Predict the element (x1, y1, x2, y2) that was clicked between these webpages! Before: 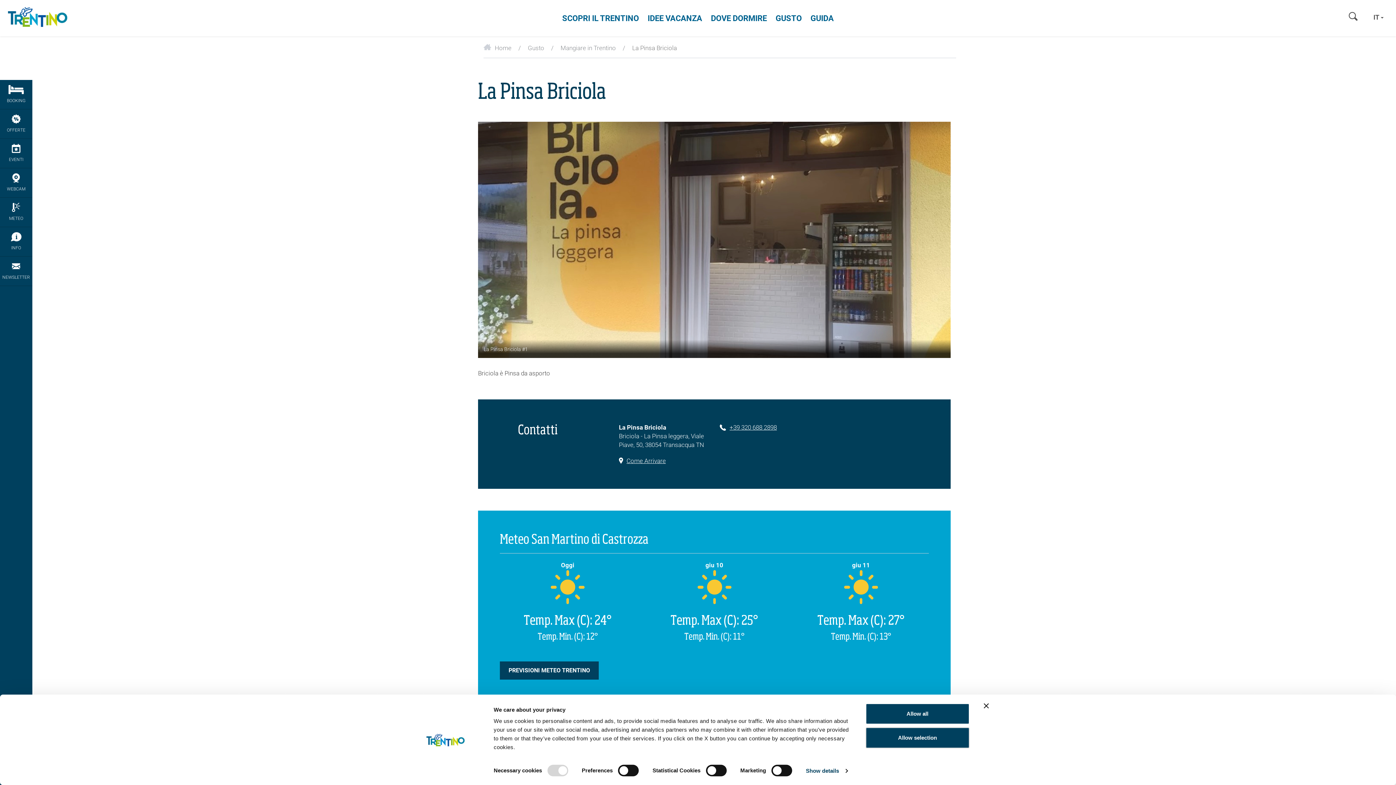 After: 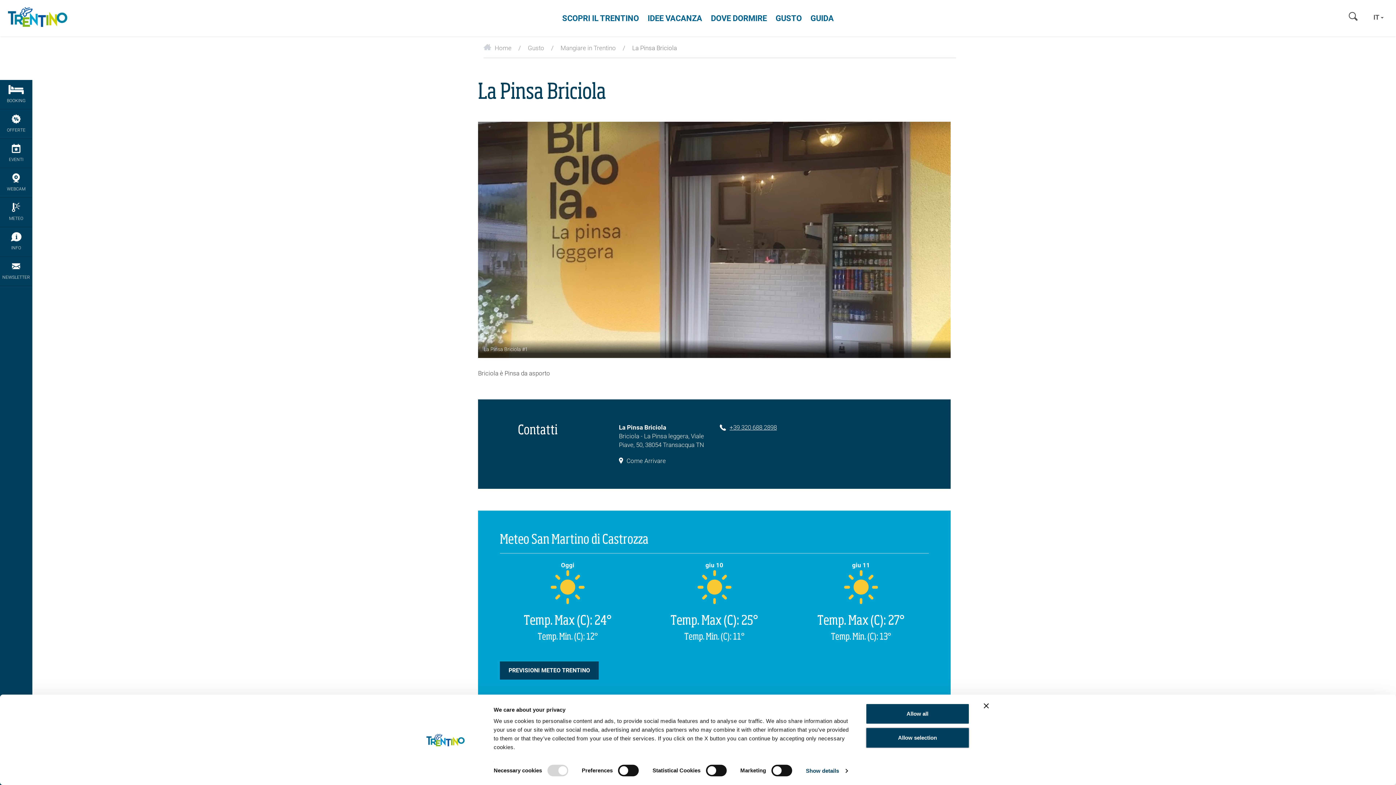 Action: label: Come Arrivare bbox: (619, 456, 709, 465)